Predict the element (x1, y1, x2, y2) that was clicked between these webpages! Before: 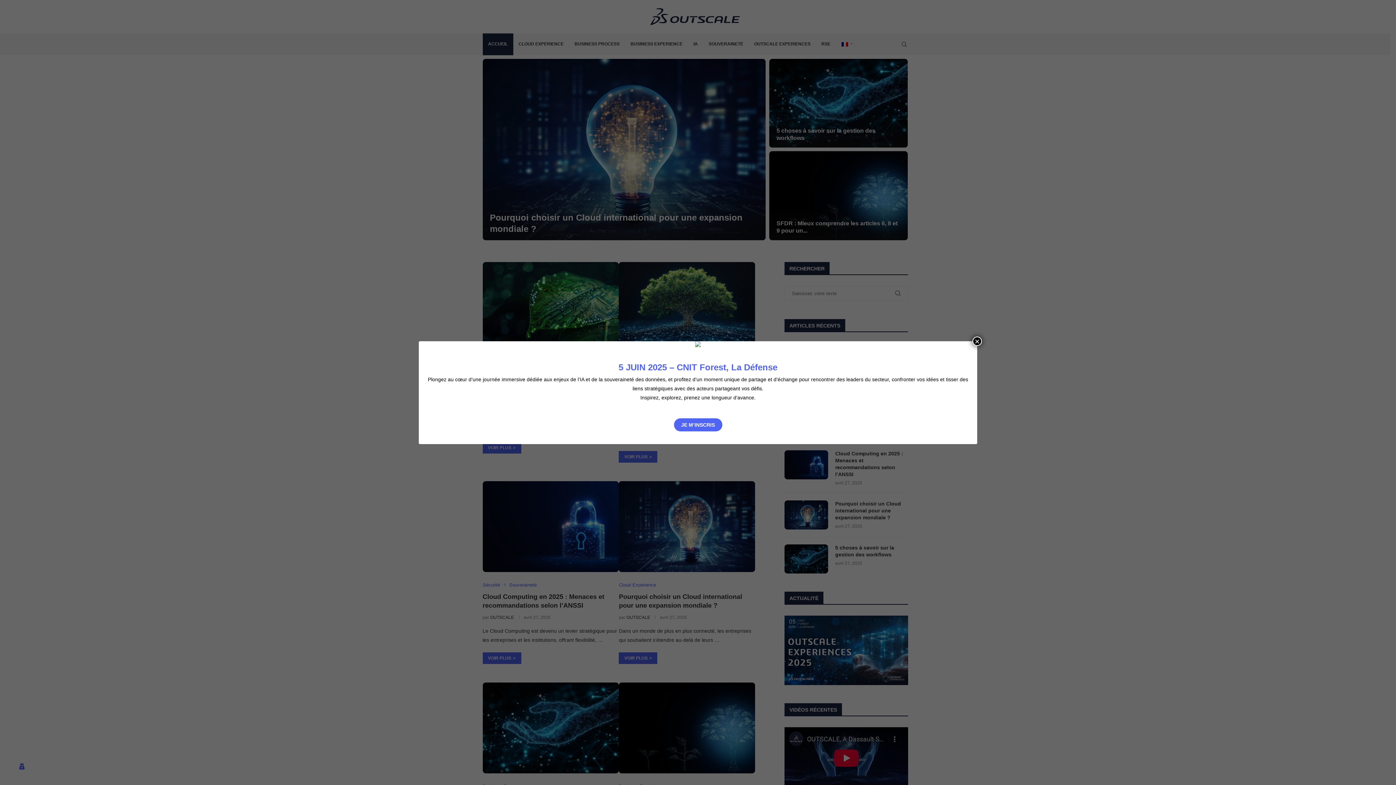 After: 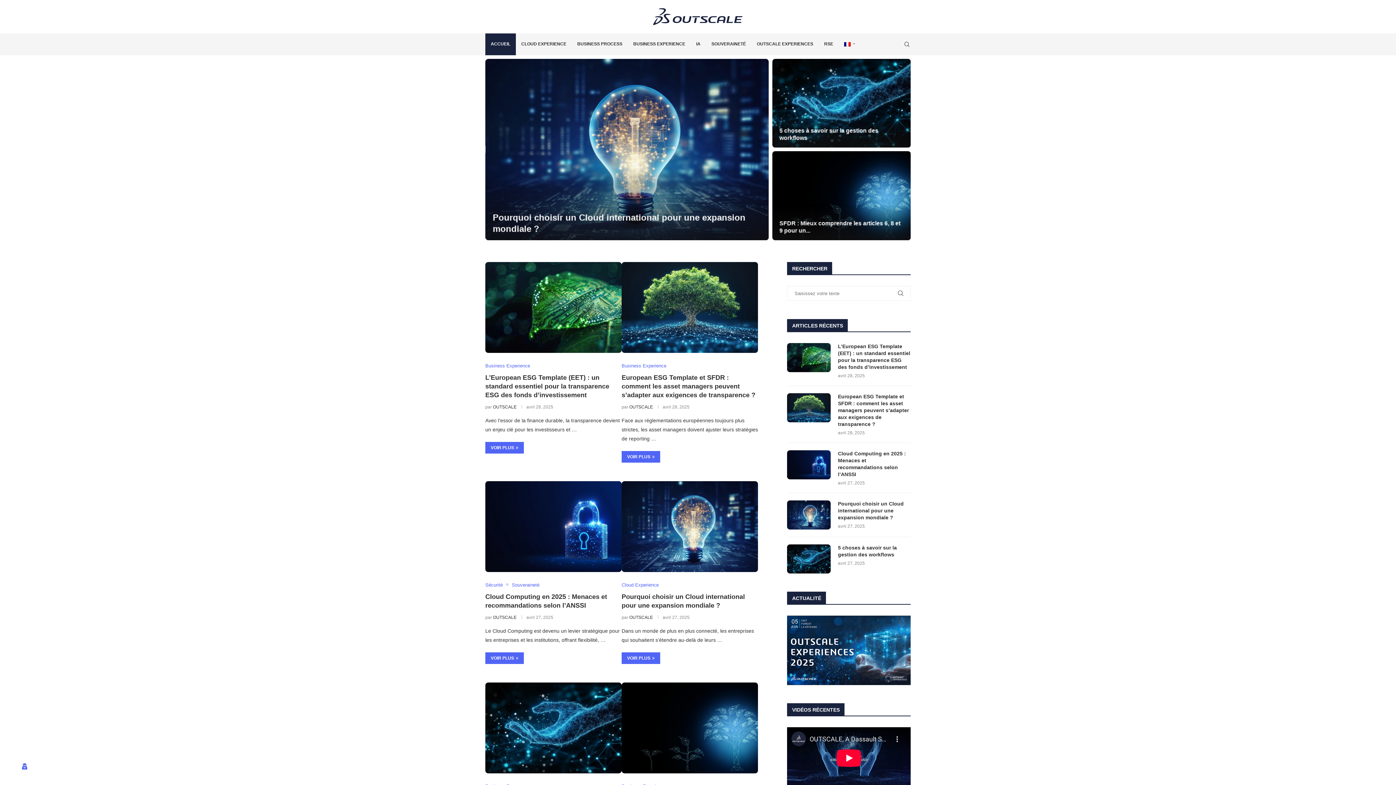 Action: label: Fermer bbox: (972, 336, 982, 346)